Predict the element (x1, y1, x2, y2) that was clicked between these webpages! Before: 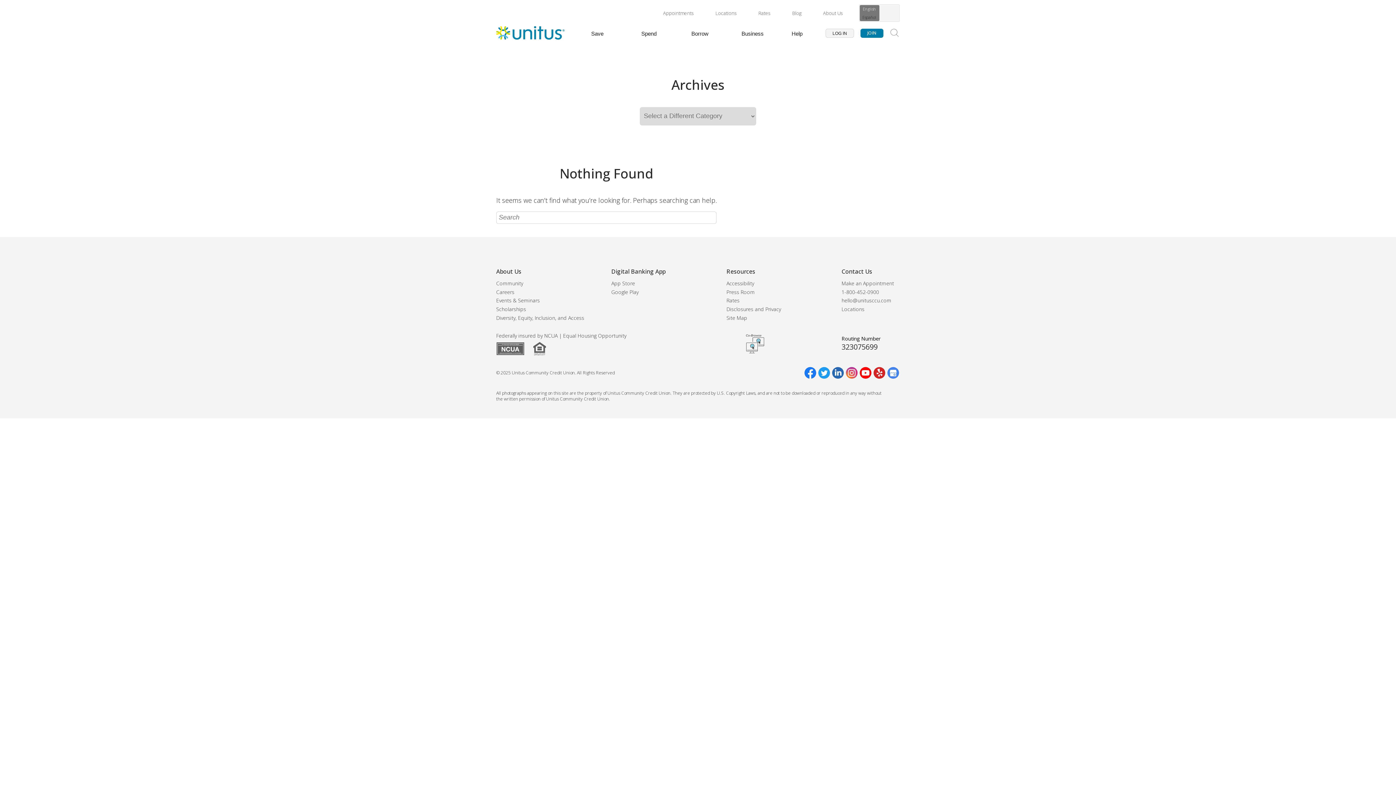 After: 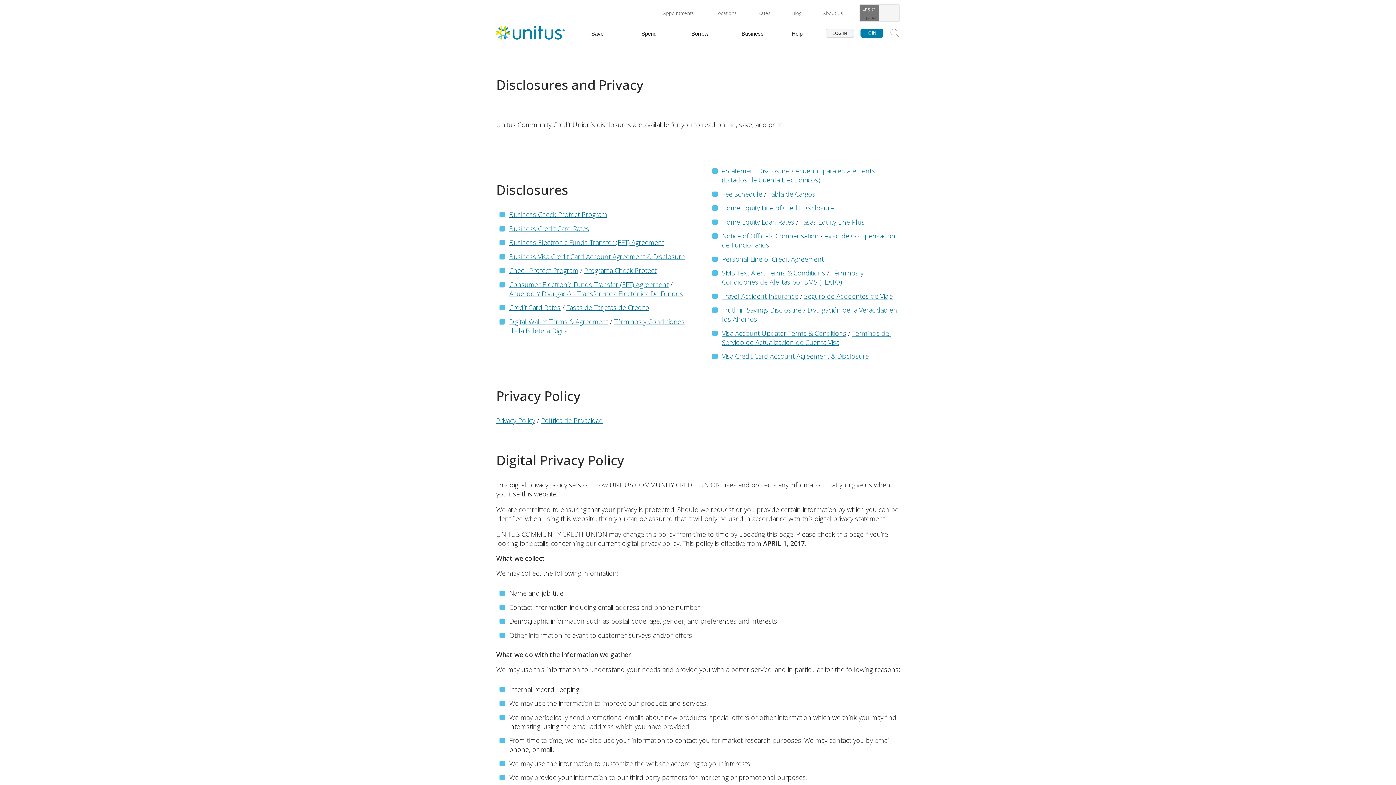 Action: bbox: (726, 305, 781, 312) label: Disclosures and Privacy